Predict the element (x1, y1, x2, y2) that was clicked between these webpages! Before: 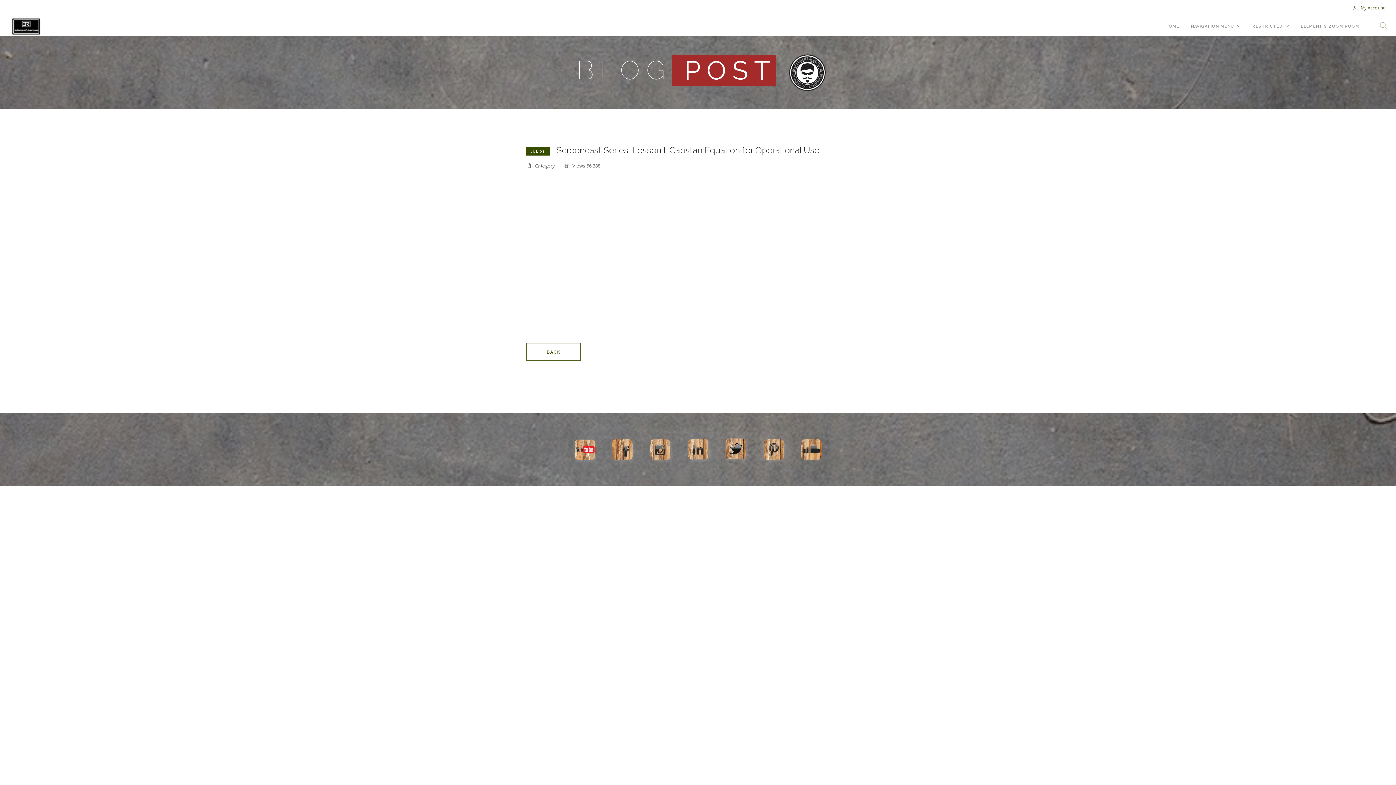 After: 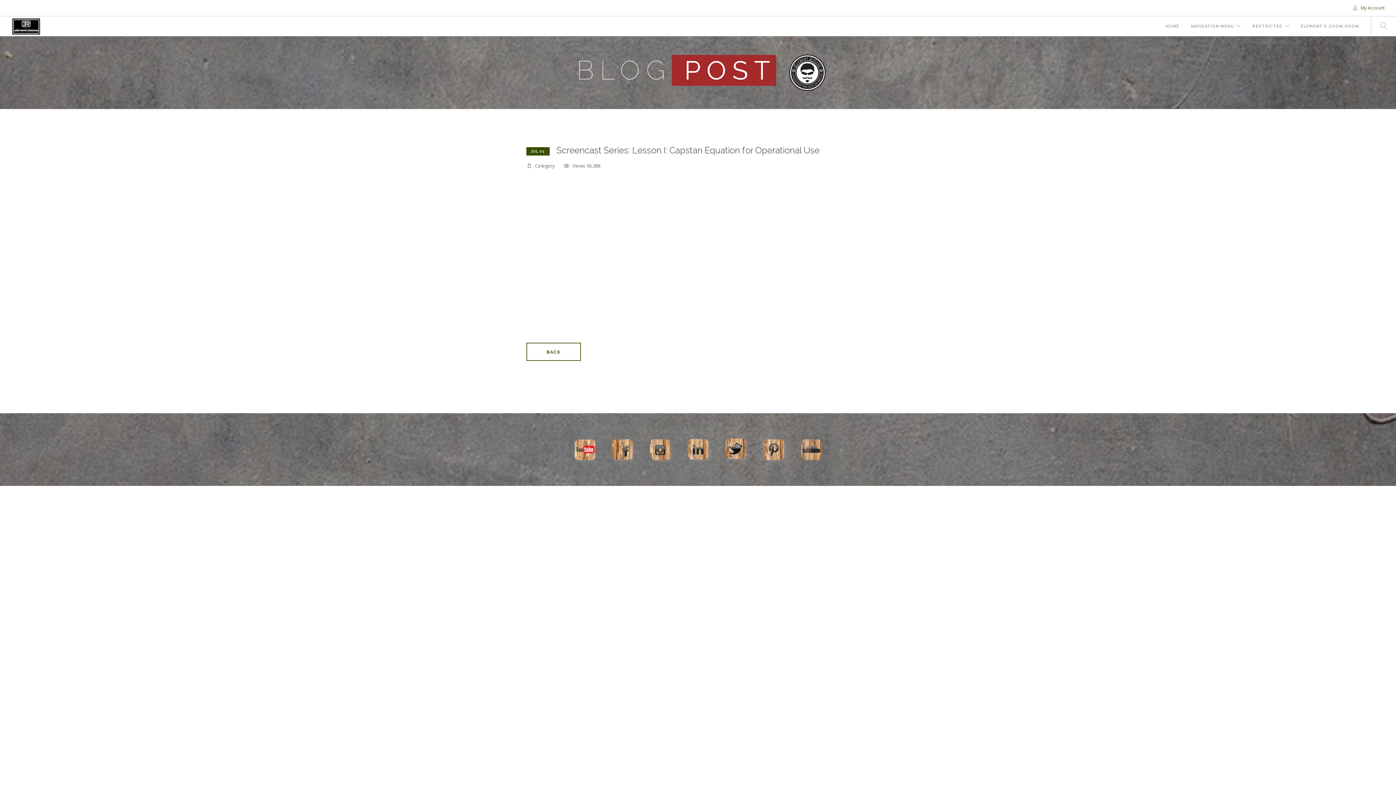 Action: bbox: (795, 435, 828, 459)